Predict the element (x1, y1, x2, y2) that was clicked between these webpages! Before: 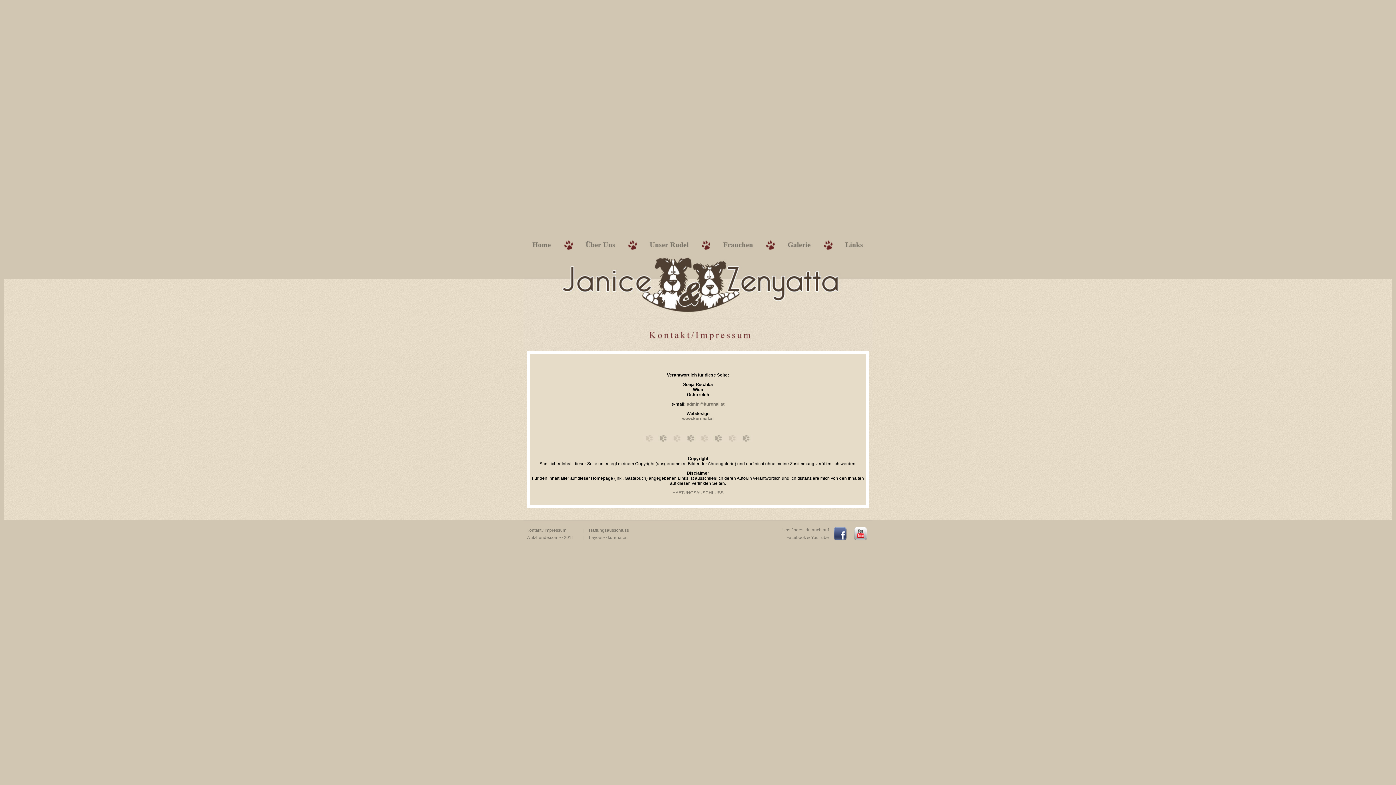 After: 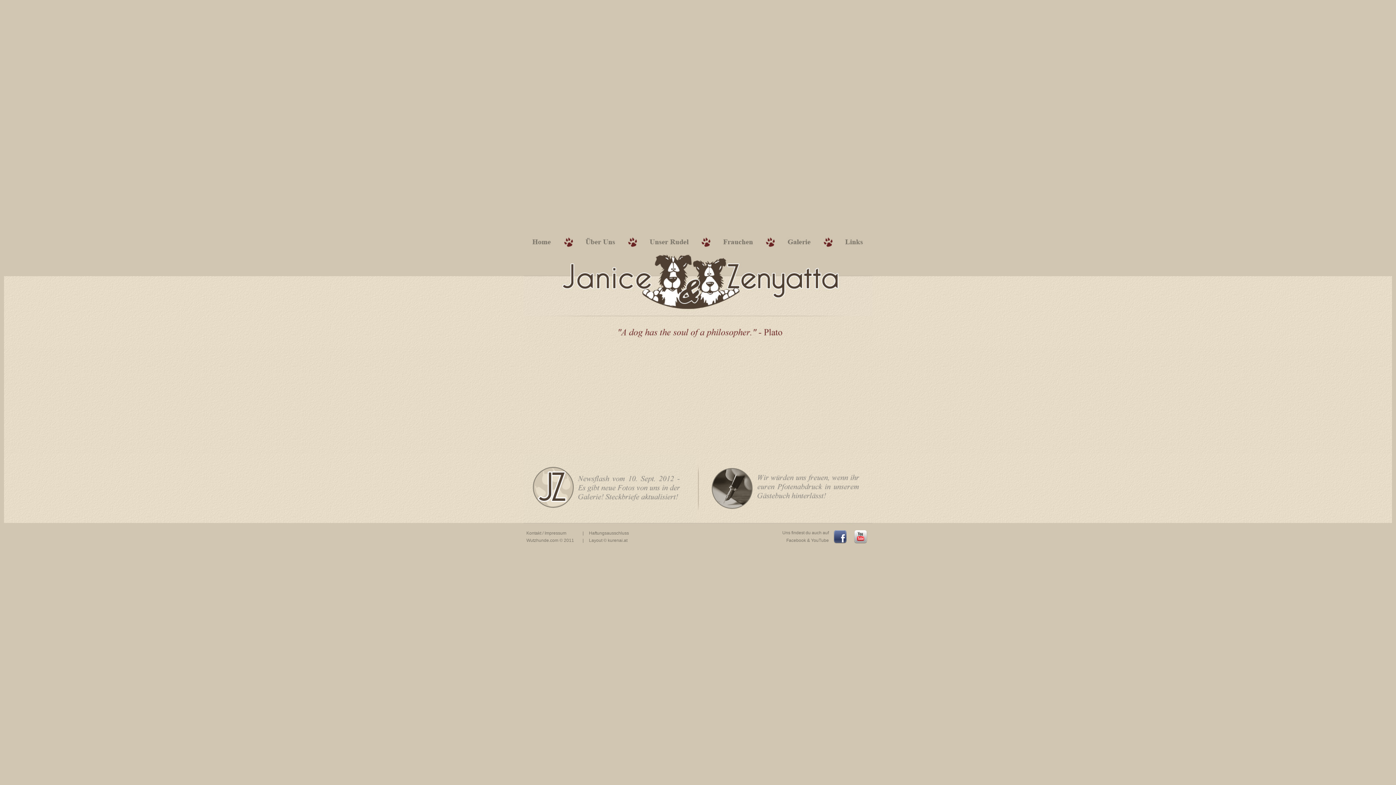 Action: bbox: (523, 246, 564, 251)